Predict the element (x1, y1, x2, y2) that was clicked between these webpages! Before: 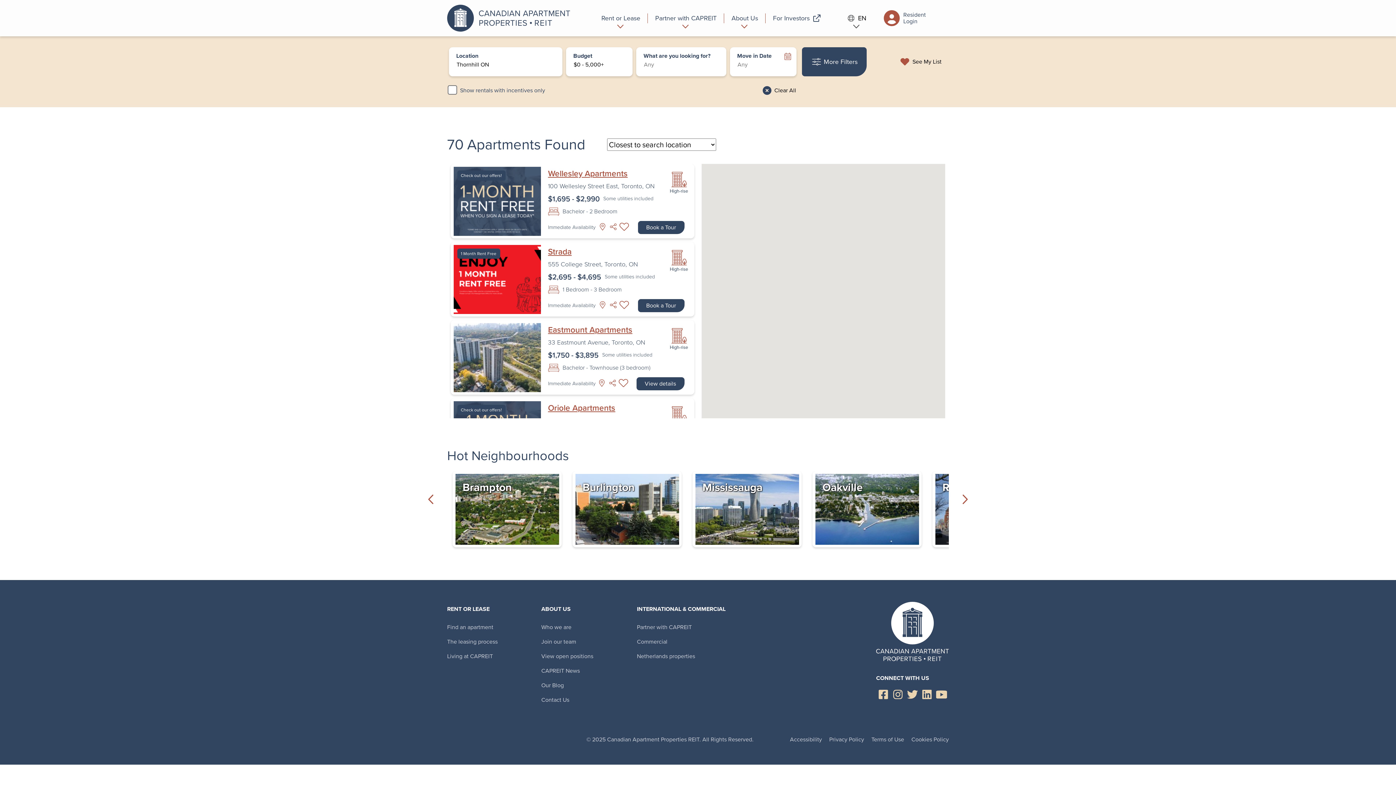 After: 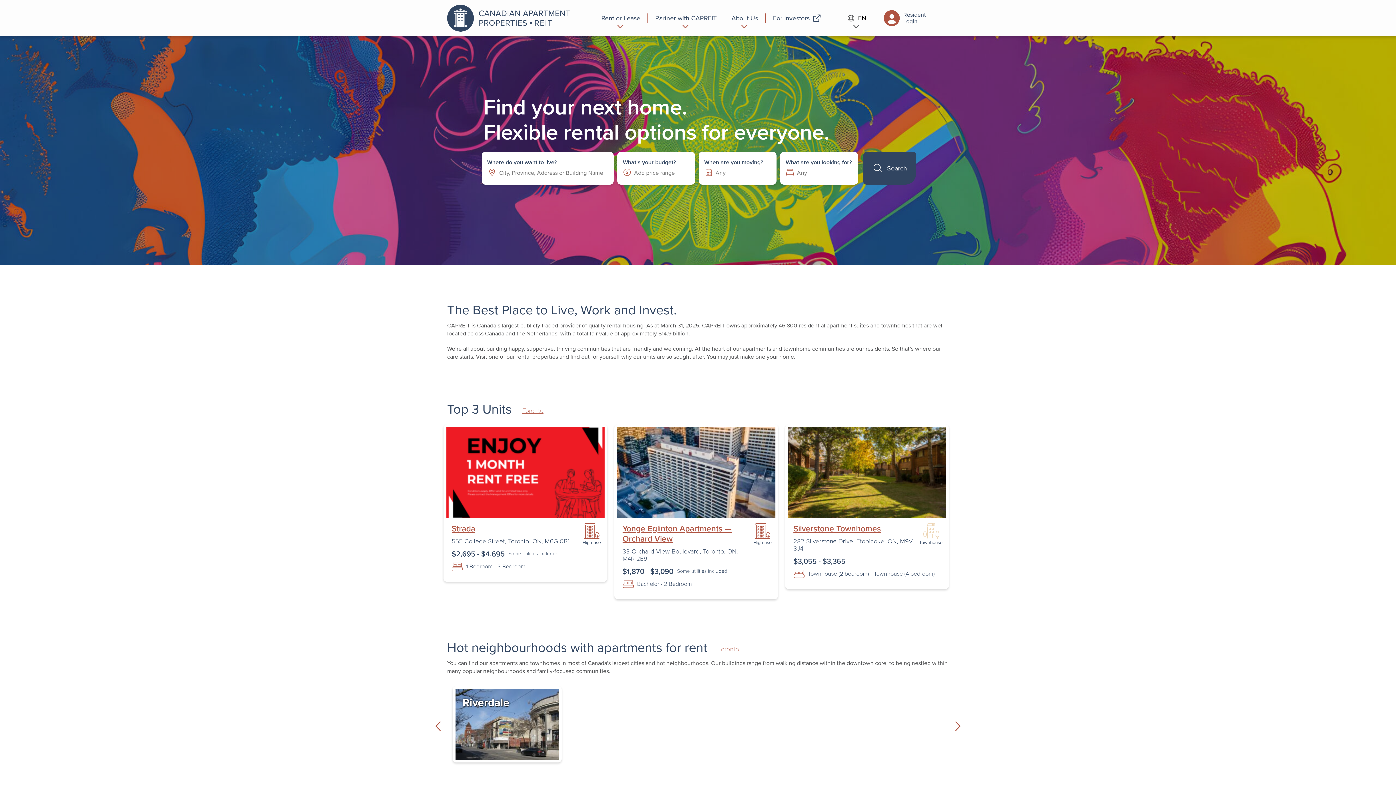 Action: label: Canadian Apartment Properties REIT bbox: (447, 4, 574, 31)